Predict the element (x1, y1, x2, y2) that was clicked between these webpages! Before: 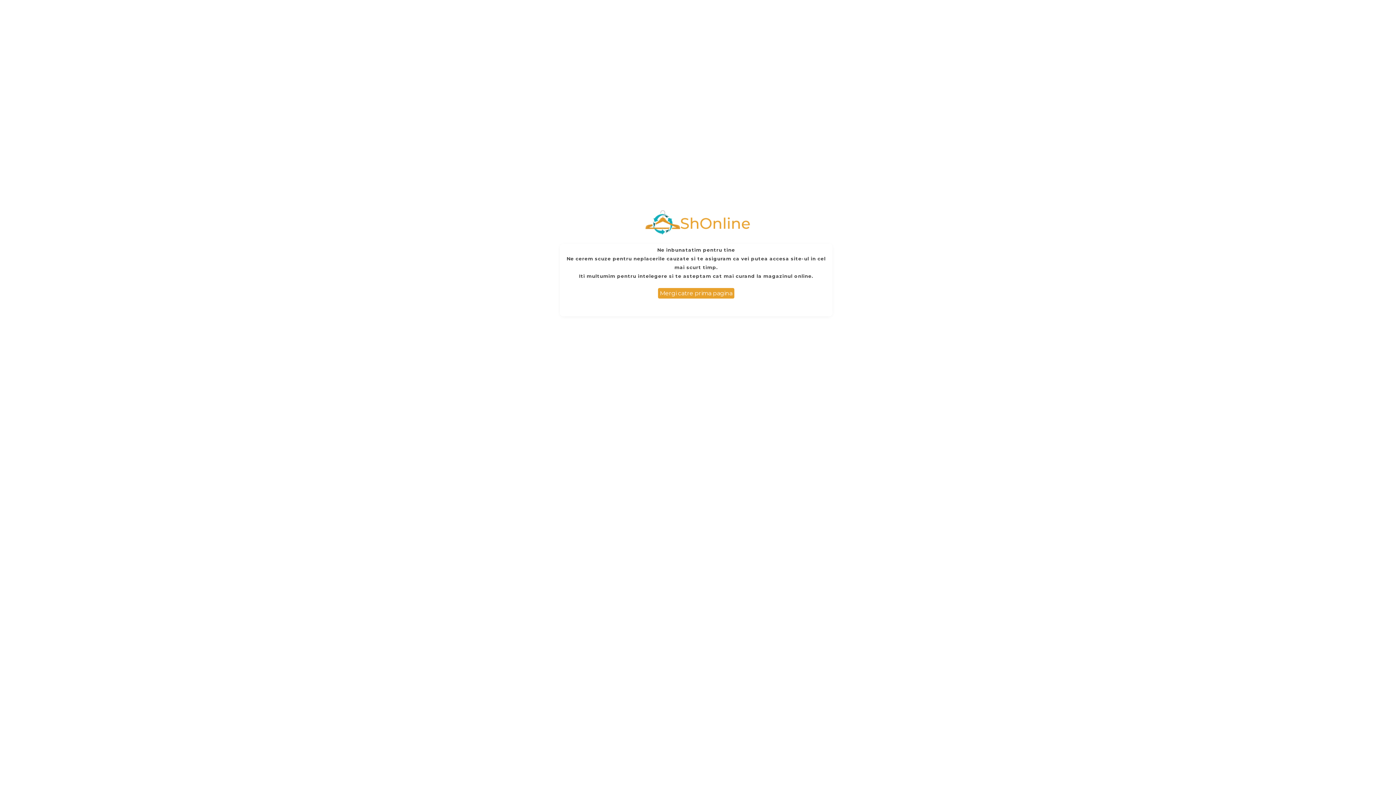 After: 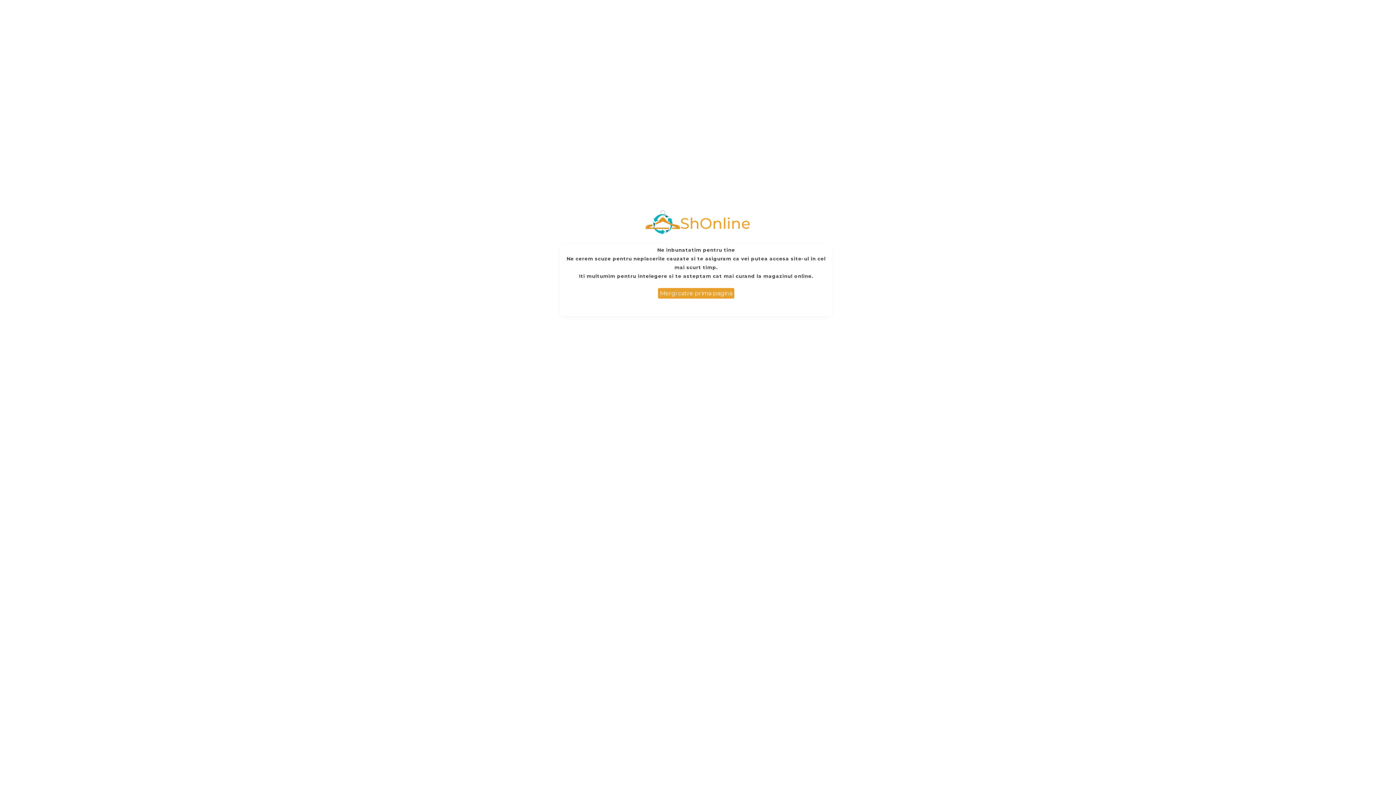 Action: bbox: (643, 209, 752, 236)